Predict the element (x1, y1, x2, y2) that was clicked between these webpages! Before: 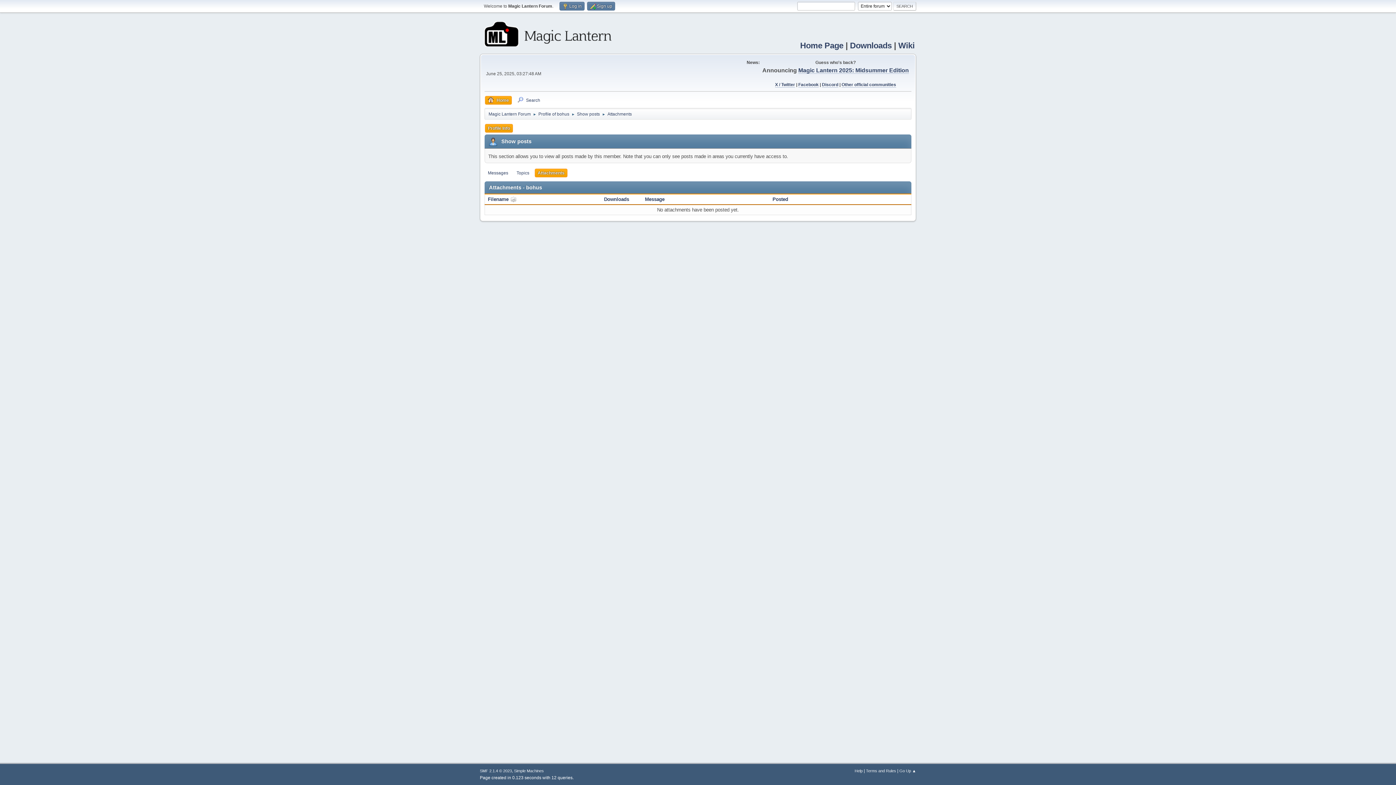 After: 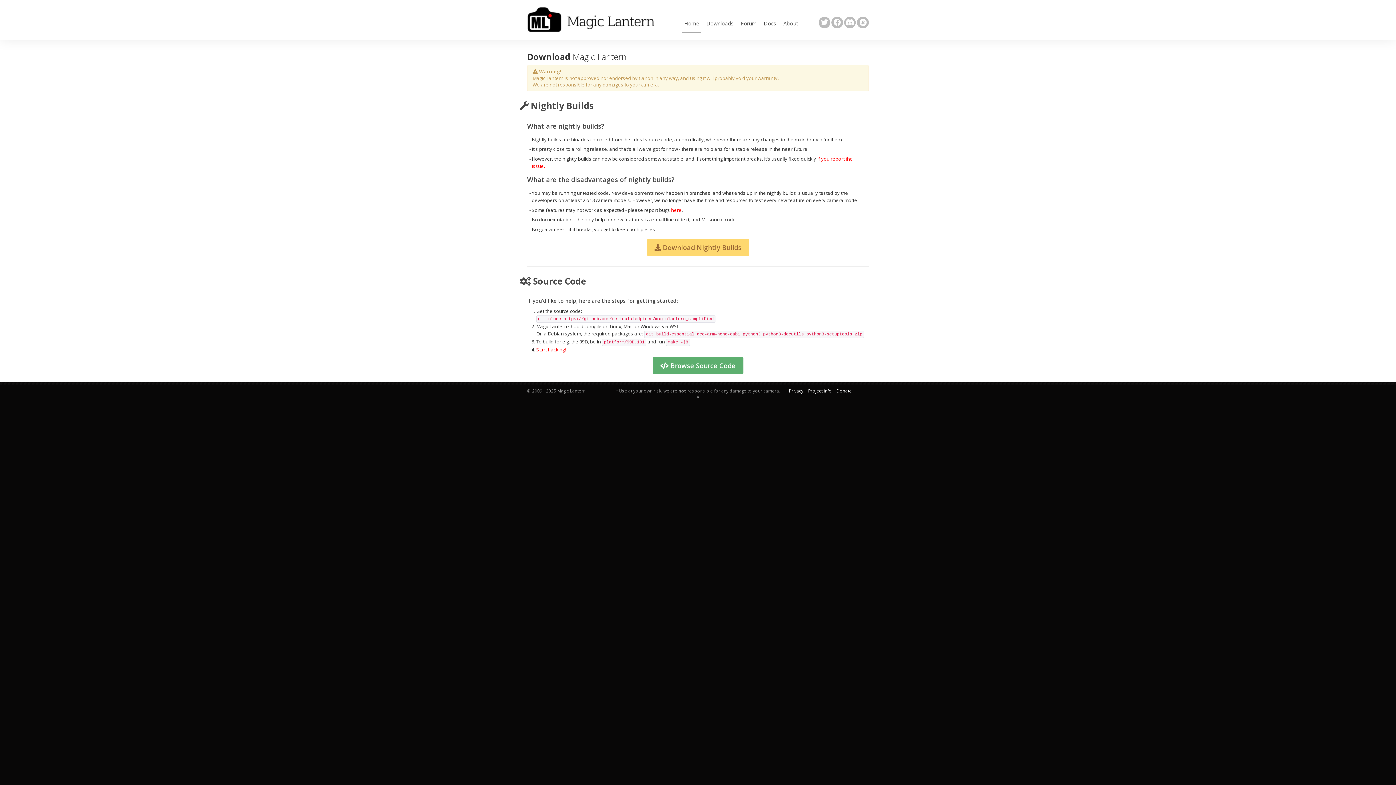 Action: bbox: (850, 41, 892, 50) label: Downloads